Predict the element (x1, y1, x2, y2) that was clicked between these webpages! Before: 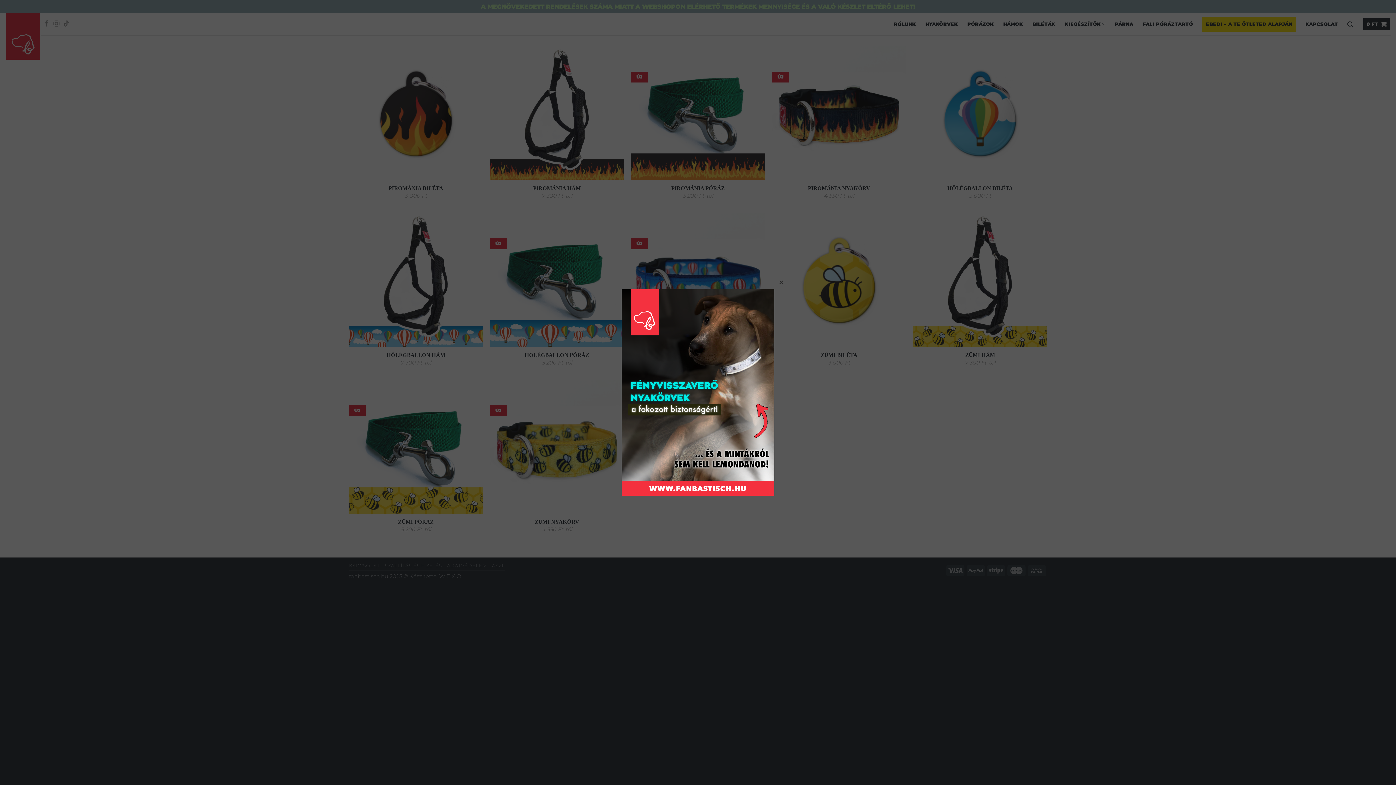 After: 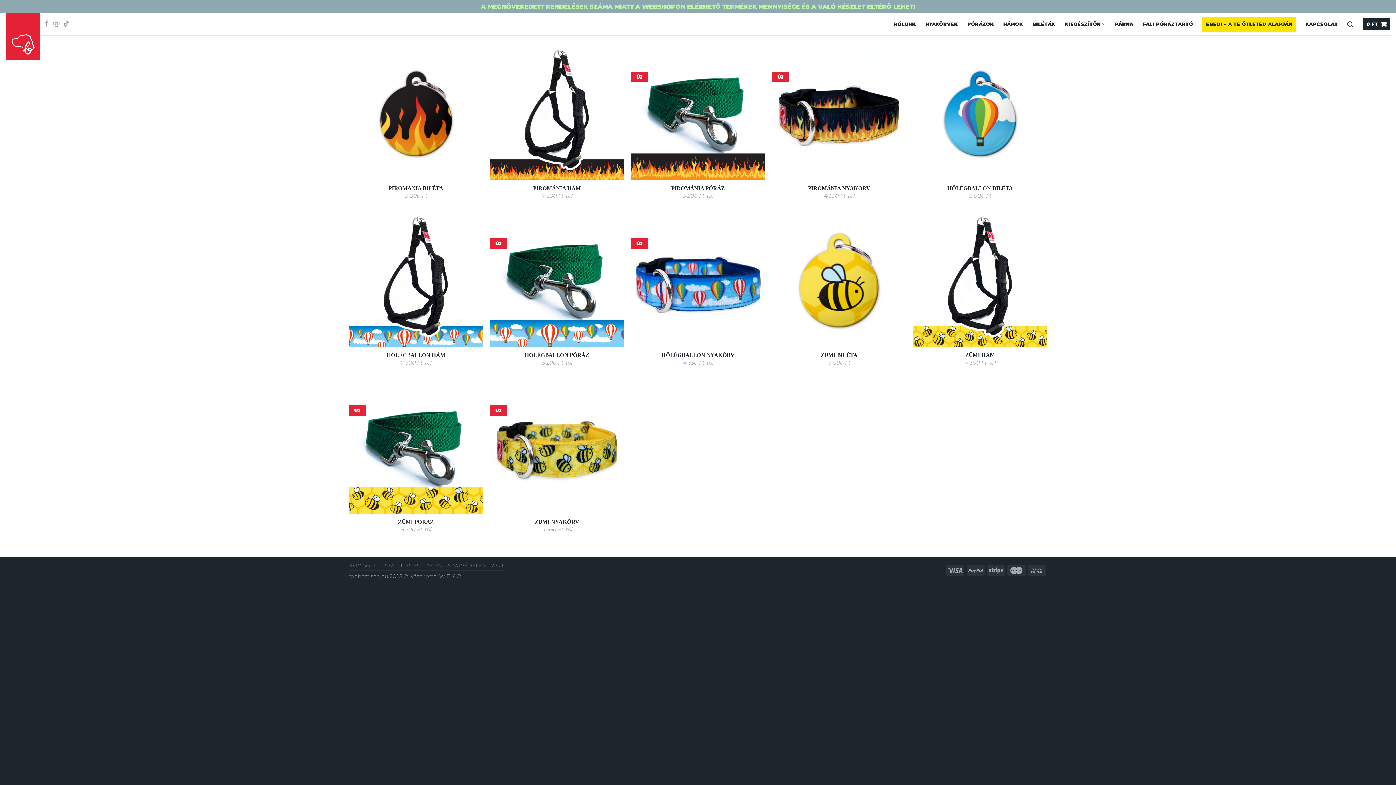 Action: bbox: (778, 279, 784, 285)